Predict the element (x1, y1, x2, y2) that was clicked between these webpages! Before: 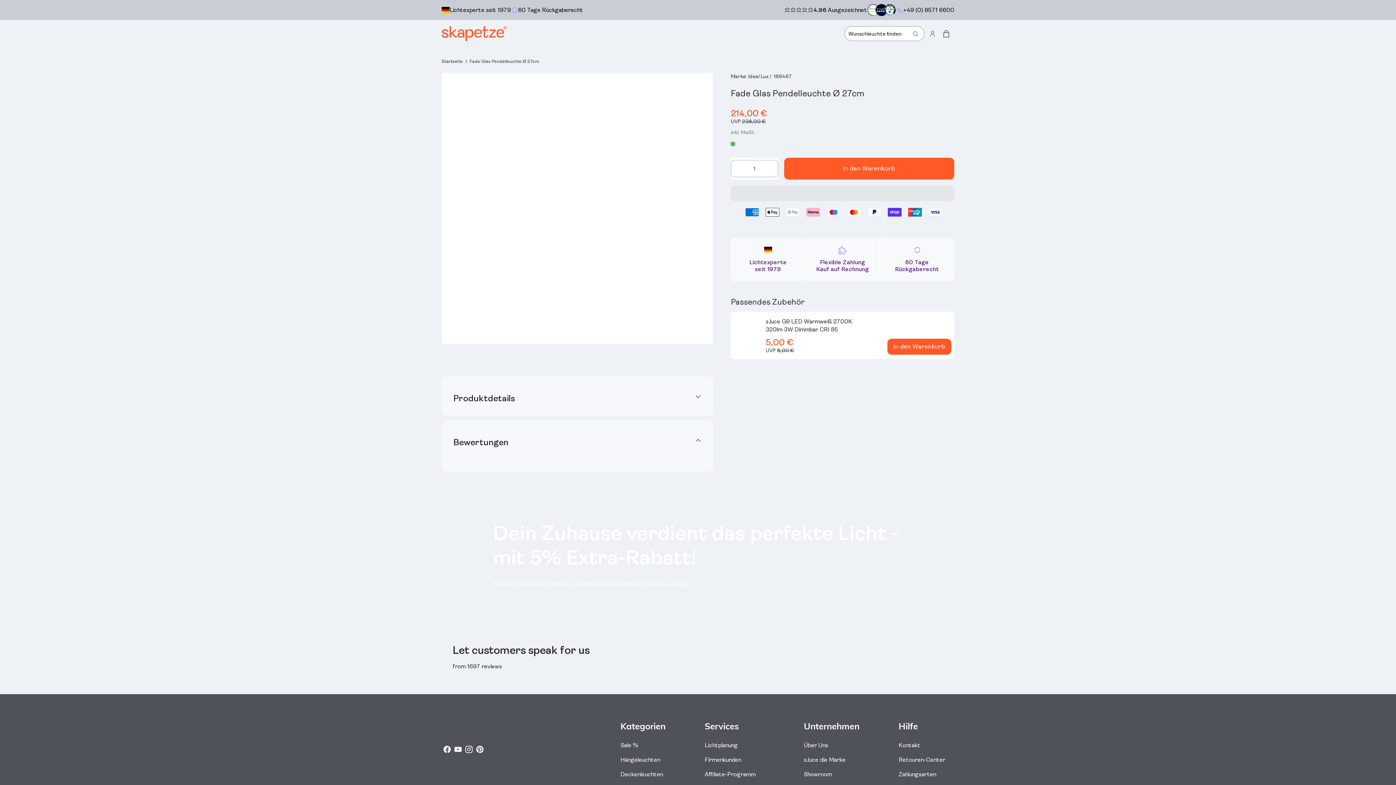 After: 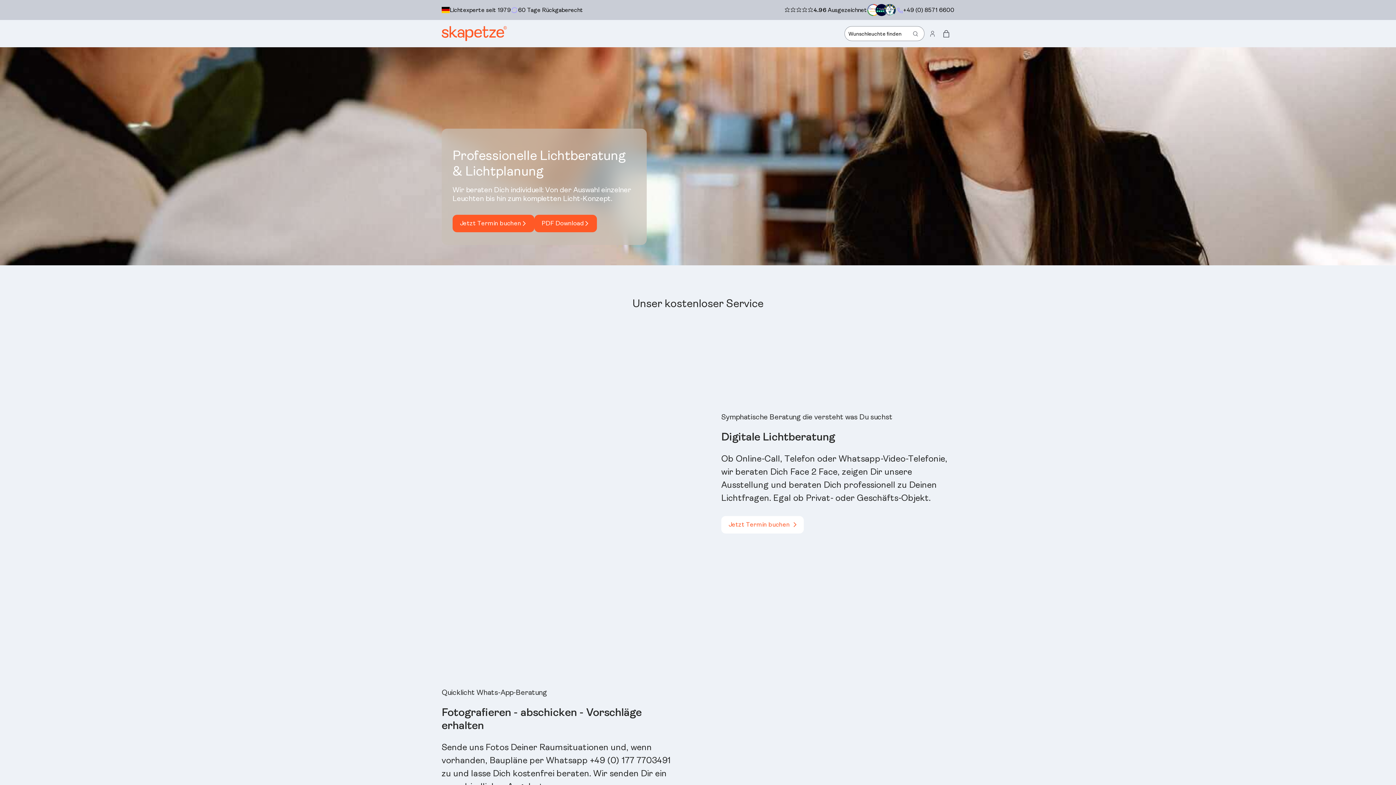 Action: bbox: (704, 742, 738, 749) label: Lichtplanung